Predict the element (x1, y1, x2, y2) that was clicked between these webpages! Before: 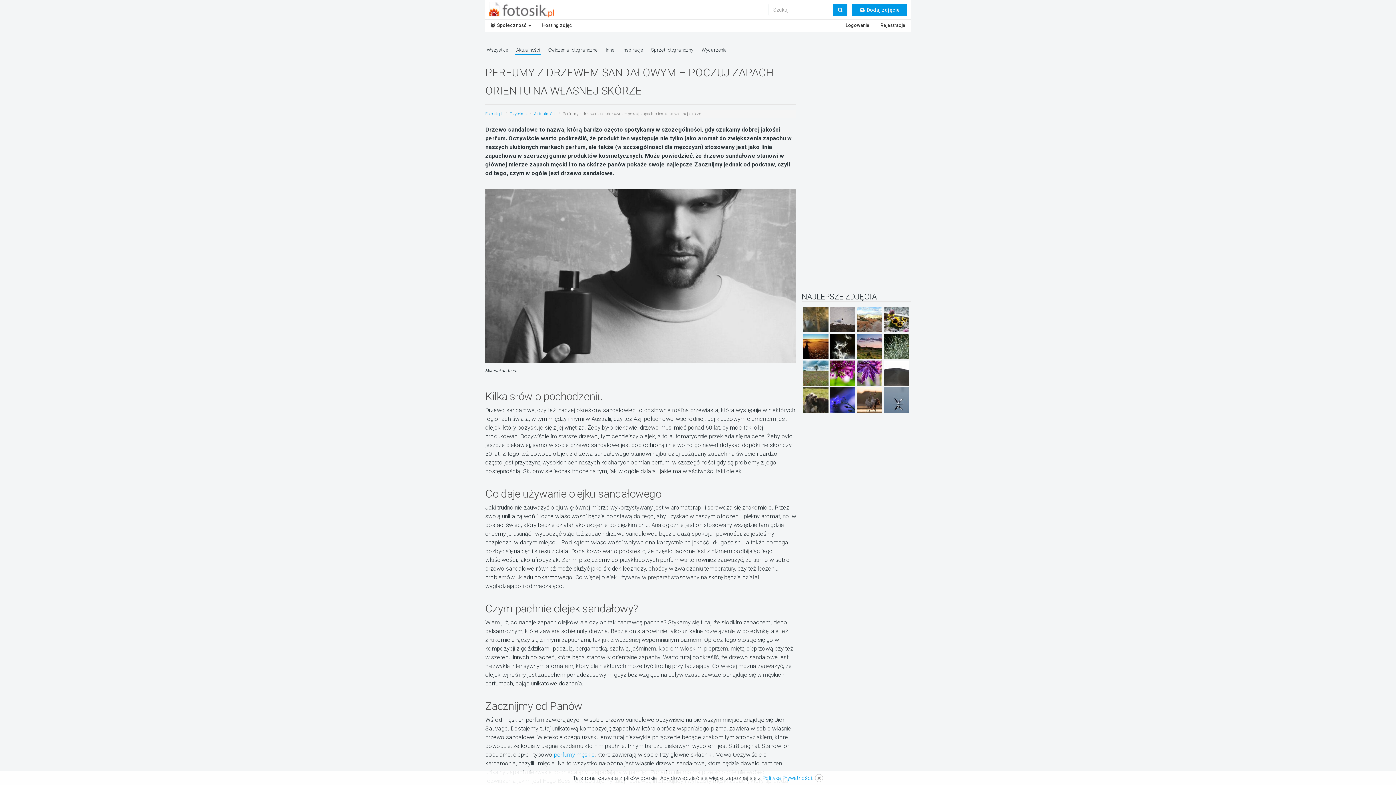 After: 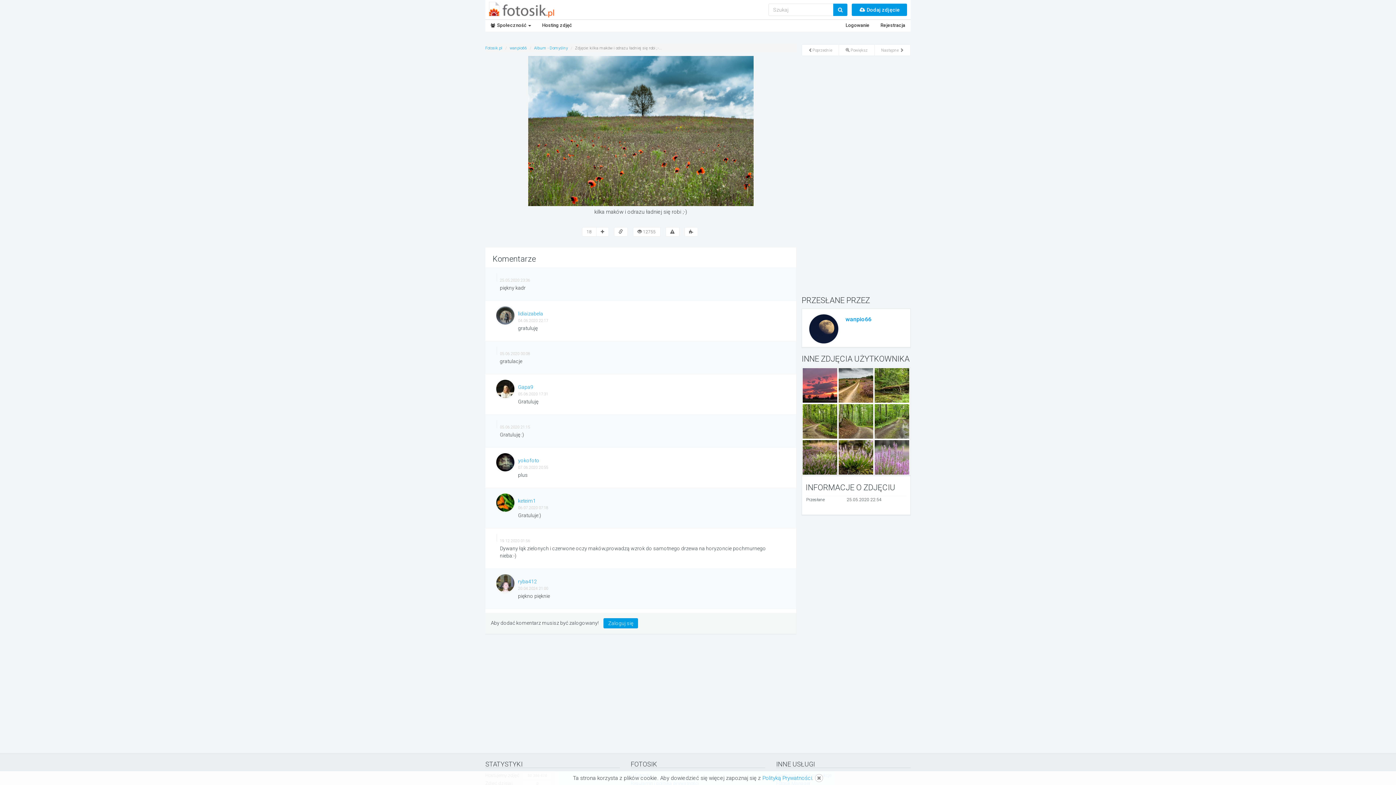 Action: bbox: (803, 360, 828, 386)